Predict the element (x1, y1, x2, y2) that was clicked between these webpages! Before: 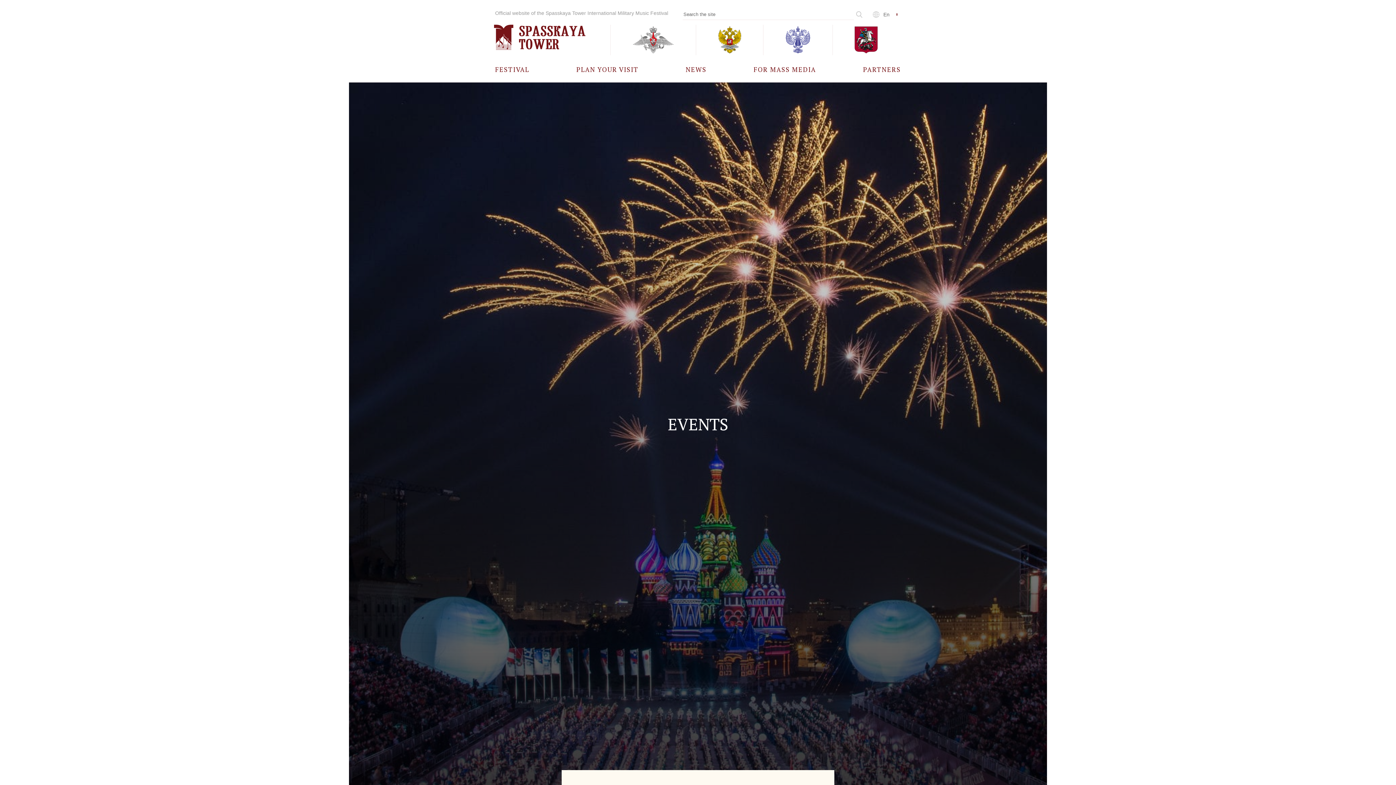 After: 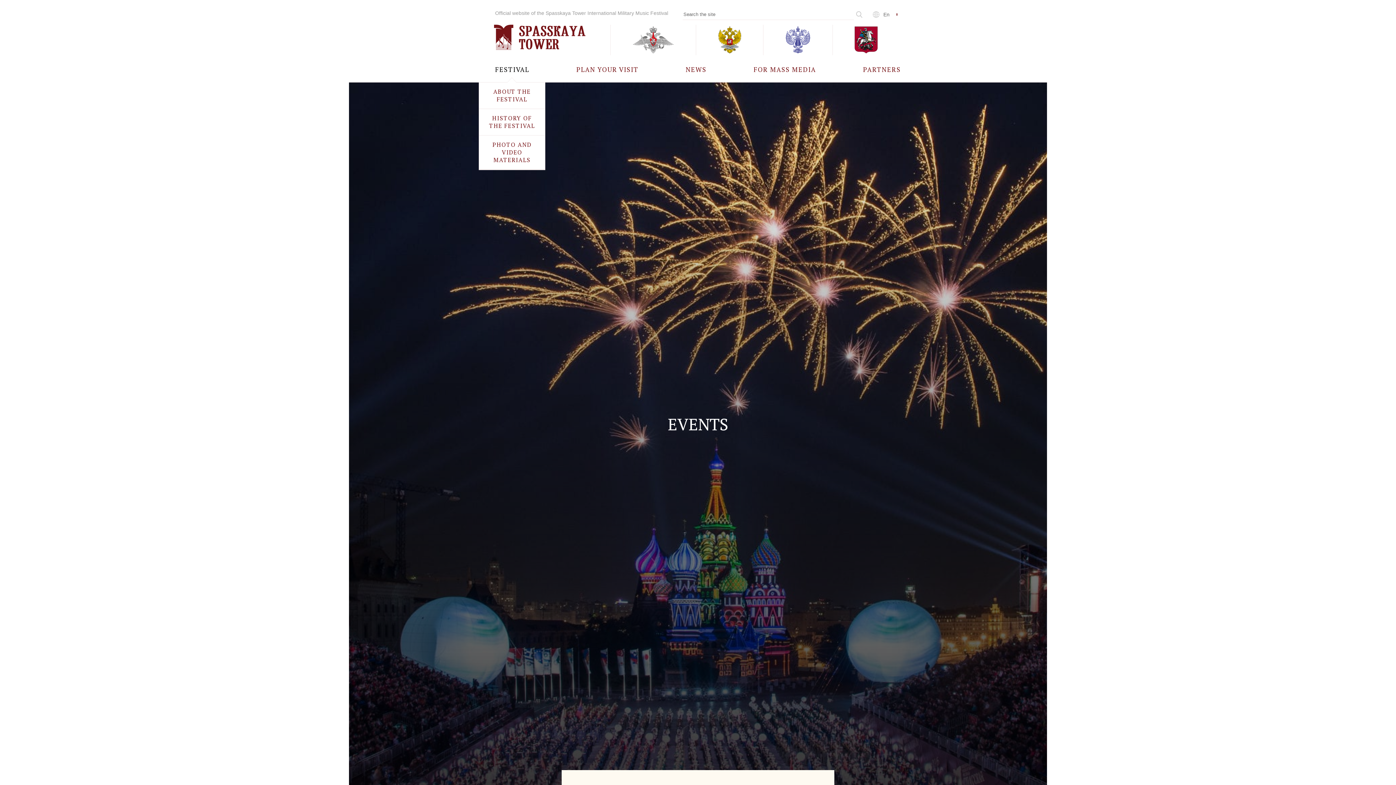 Action: label: FESTIVAL bbox: (495, 56, 529, 82)